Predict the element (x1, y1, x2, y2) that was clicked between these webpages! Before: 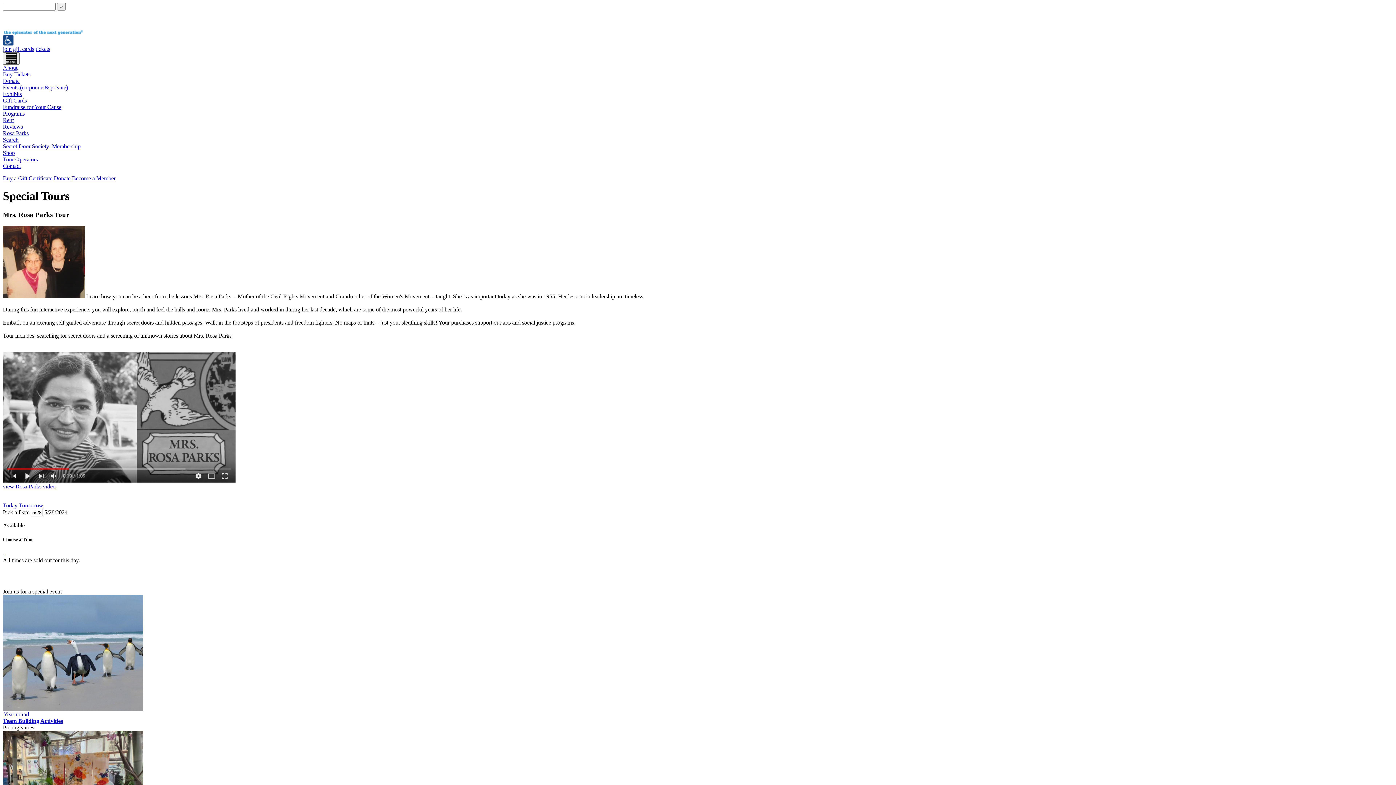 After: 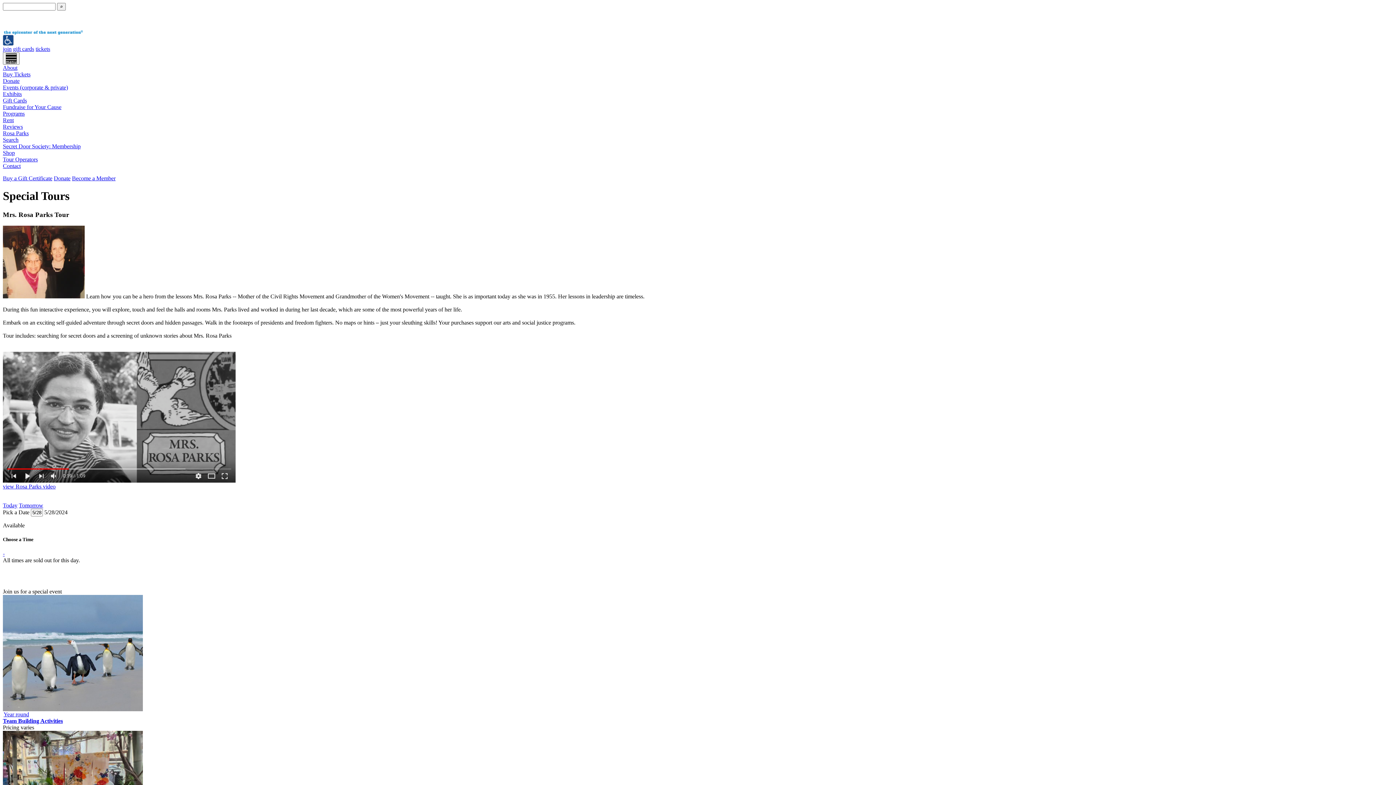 Action: bbox: (2, 478, 236, 489) label: 
view Rosa Parks video